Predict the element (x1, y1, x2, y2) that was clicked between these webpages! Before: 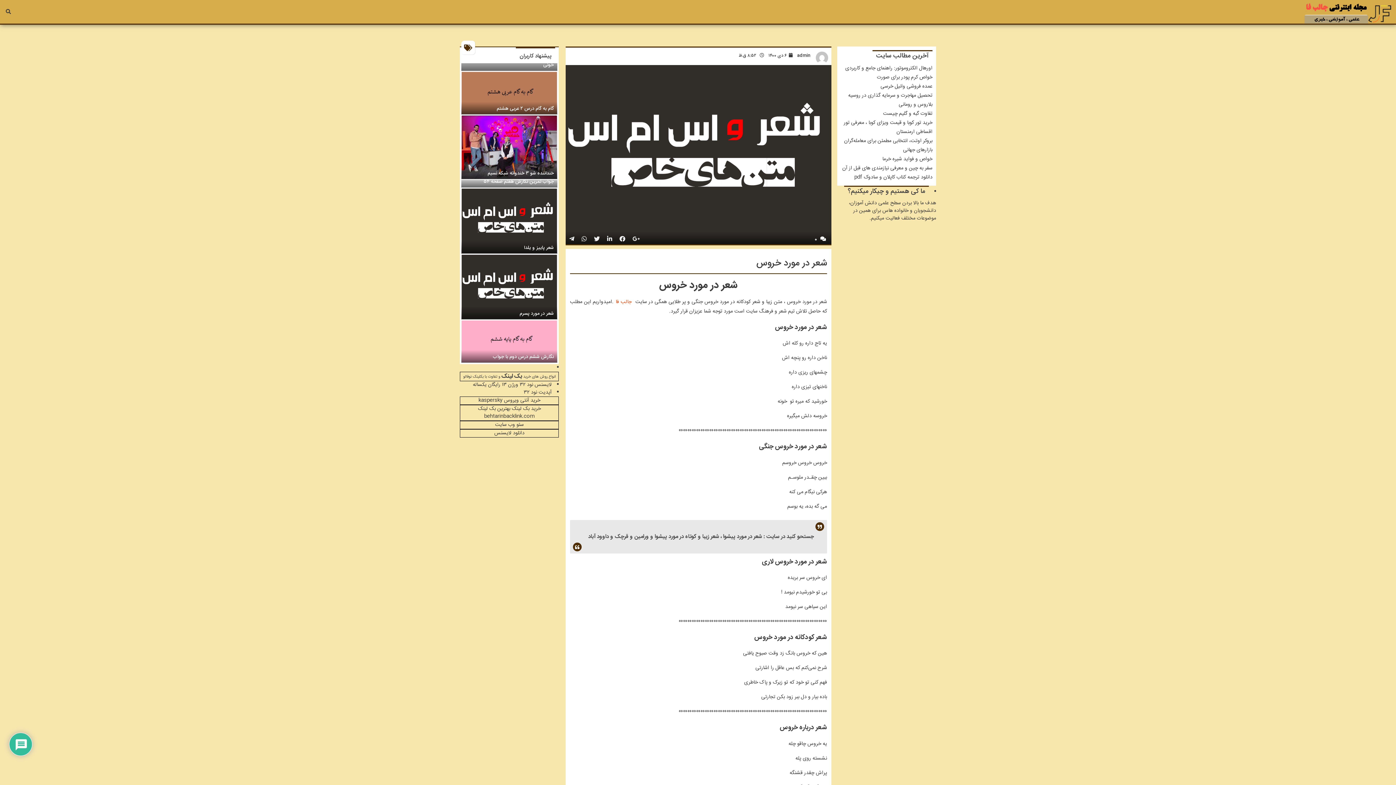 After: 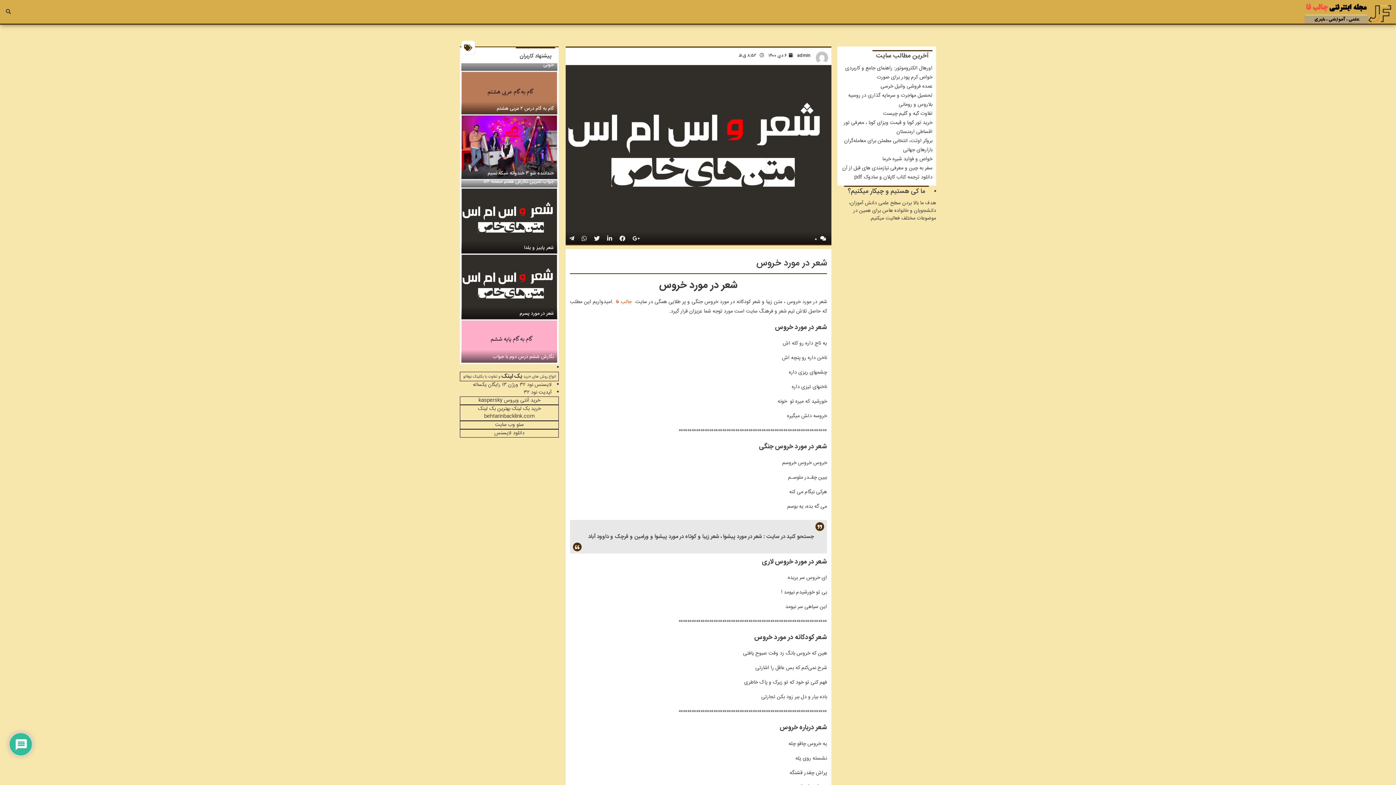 Action: bbox: (581, 235, 586, 244)